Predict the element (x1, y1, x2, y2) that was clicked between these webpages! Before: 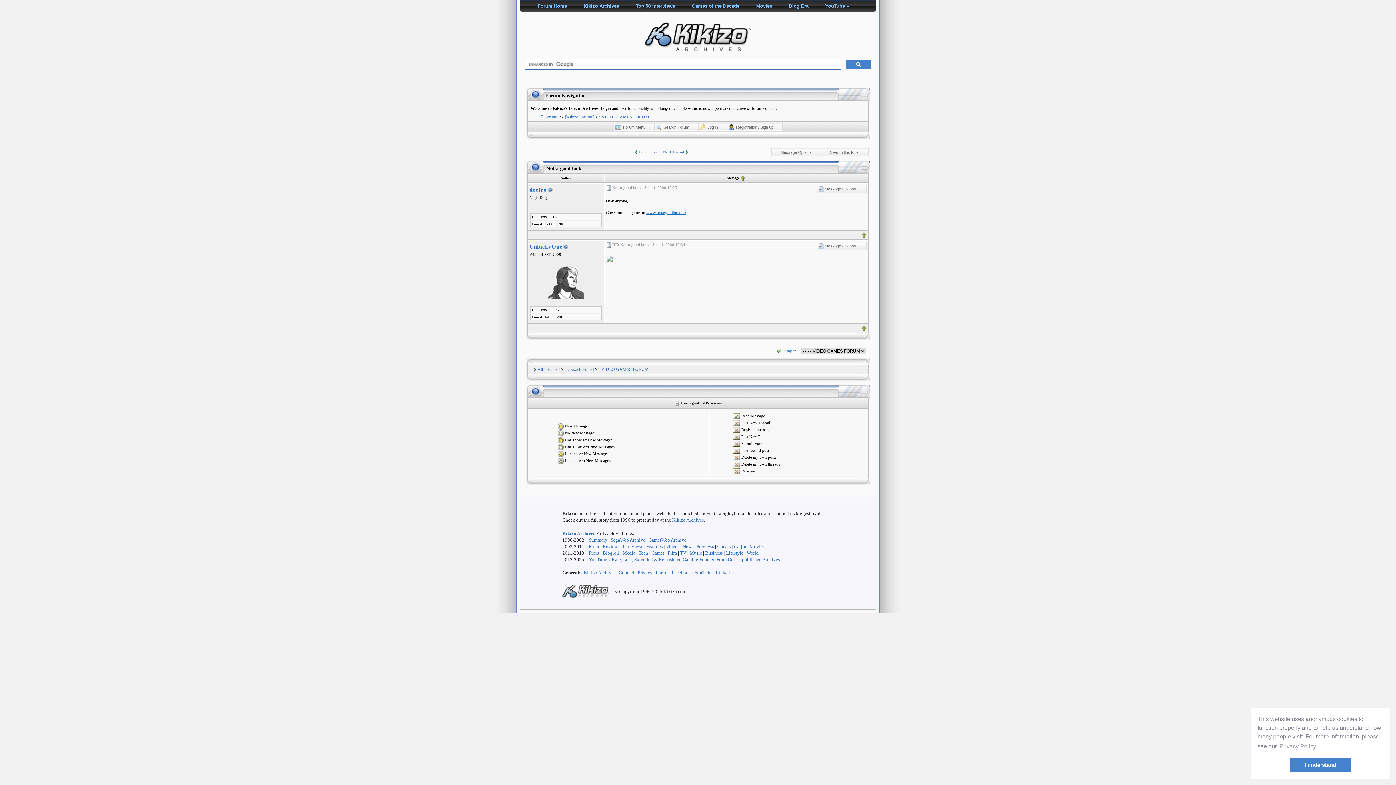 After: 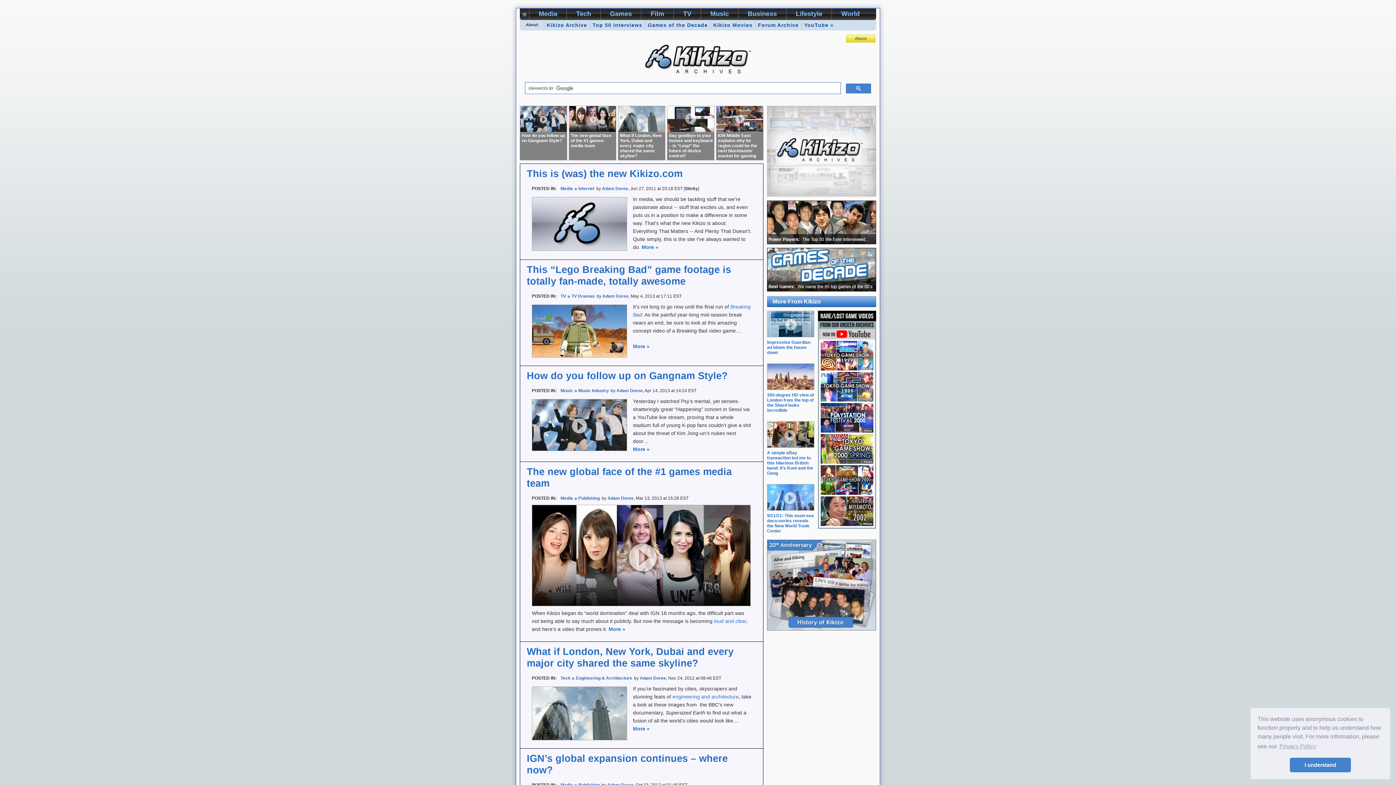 Action: bbox: (602, 550, 619, 556) label: Blogroll